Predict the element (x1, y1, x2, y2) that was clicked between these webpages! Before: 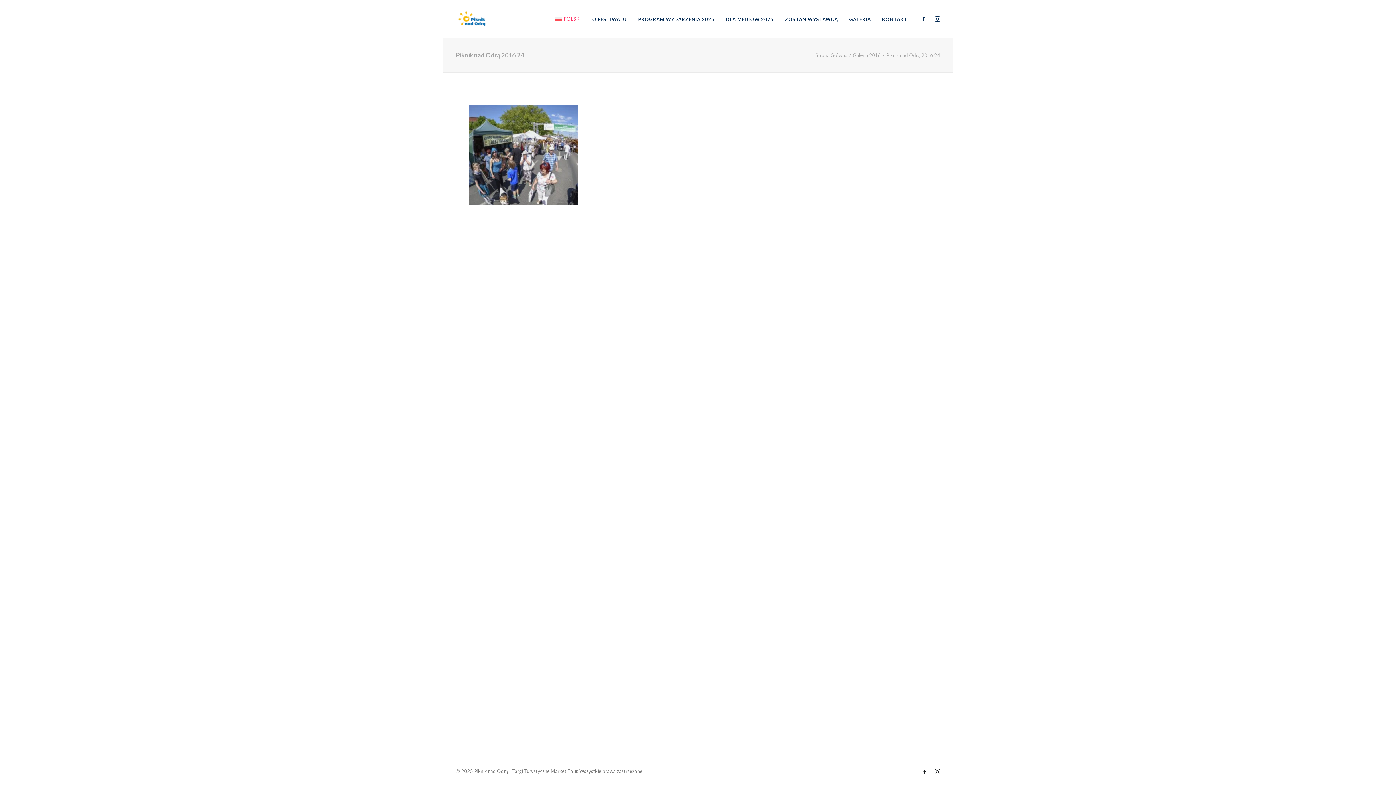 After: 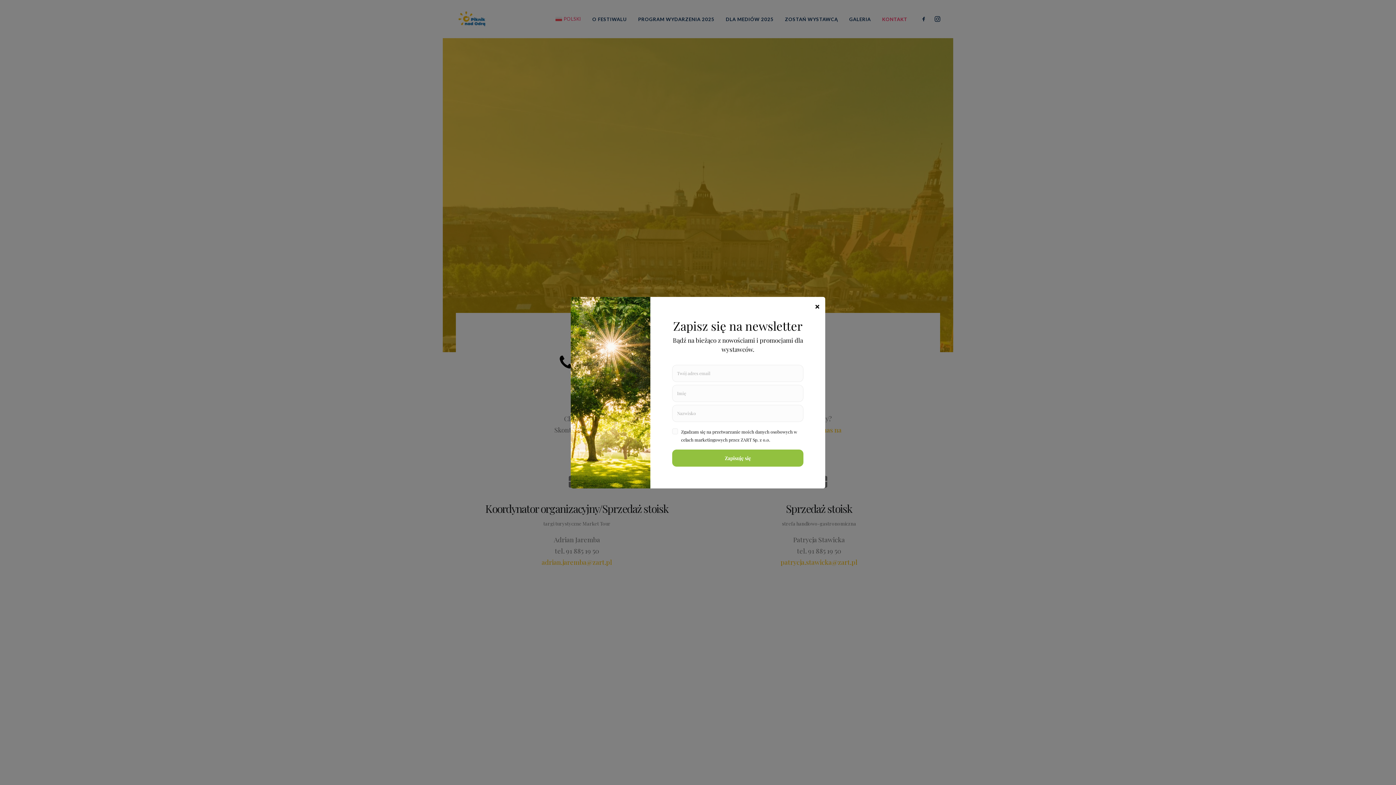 Action: label: KONTAKT bbox: (877, 0, 907, 38)